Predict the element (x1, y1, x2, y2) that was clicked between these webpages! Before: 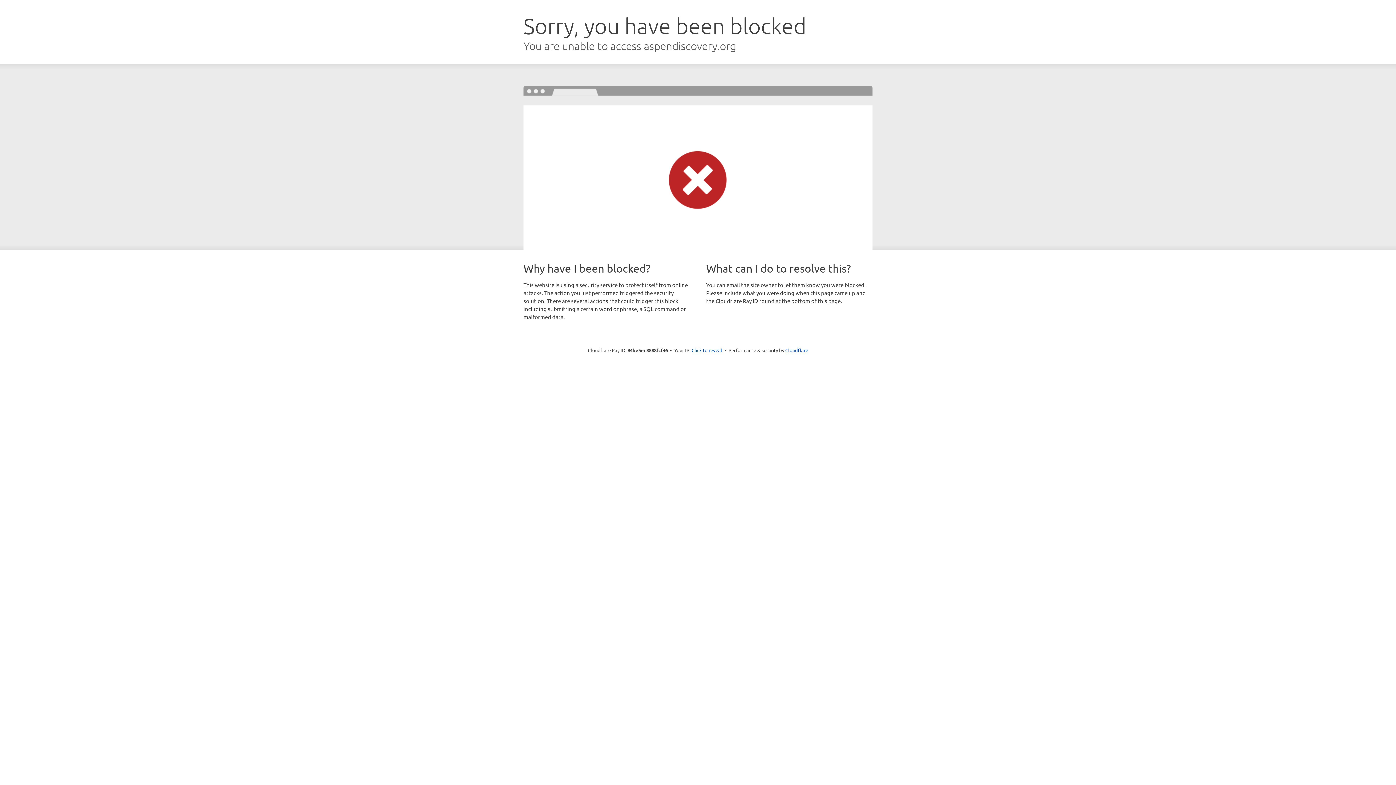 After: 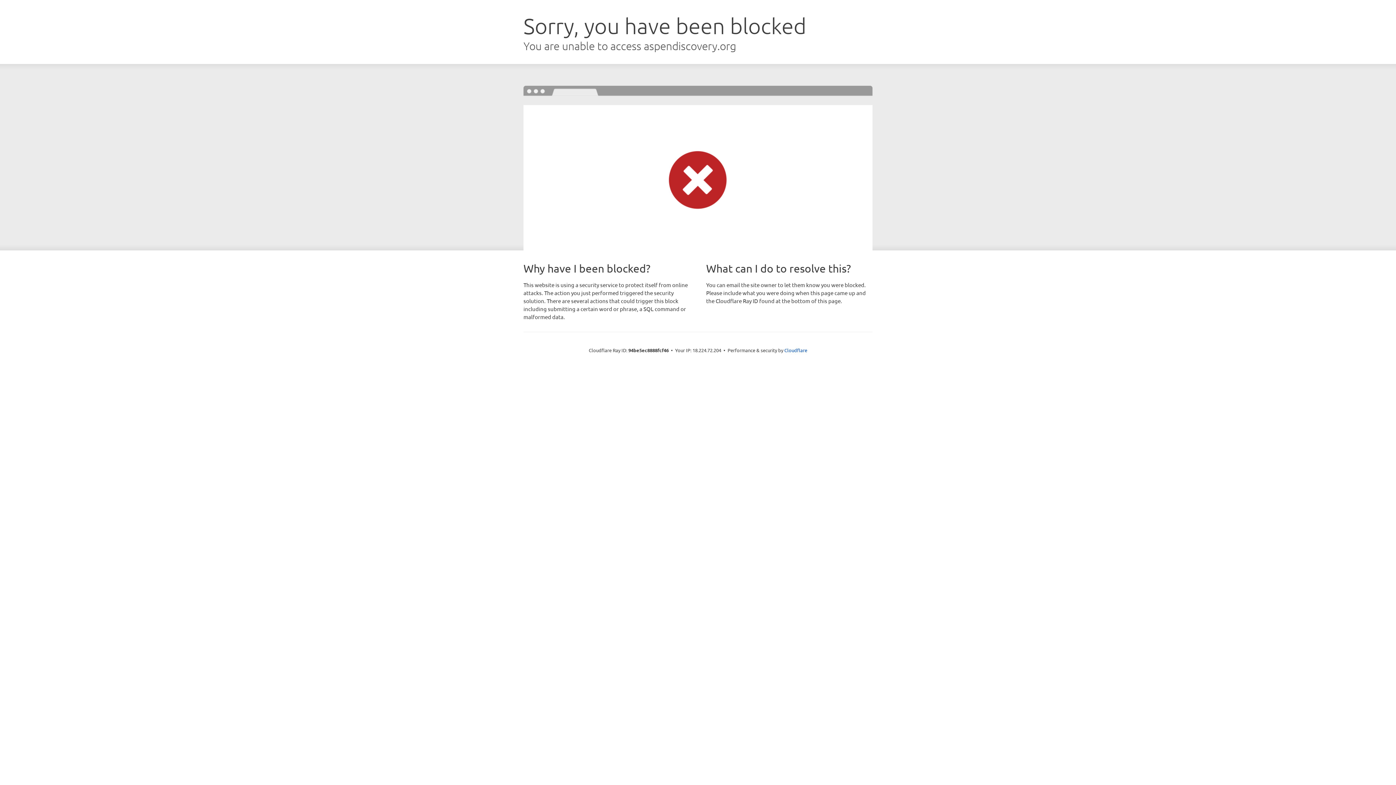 Action: bbox: (691, 346, 722, 353) label: Click to reveal